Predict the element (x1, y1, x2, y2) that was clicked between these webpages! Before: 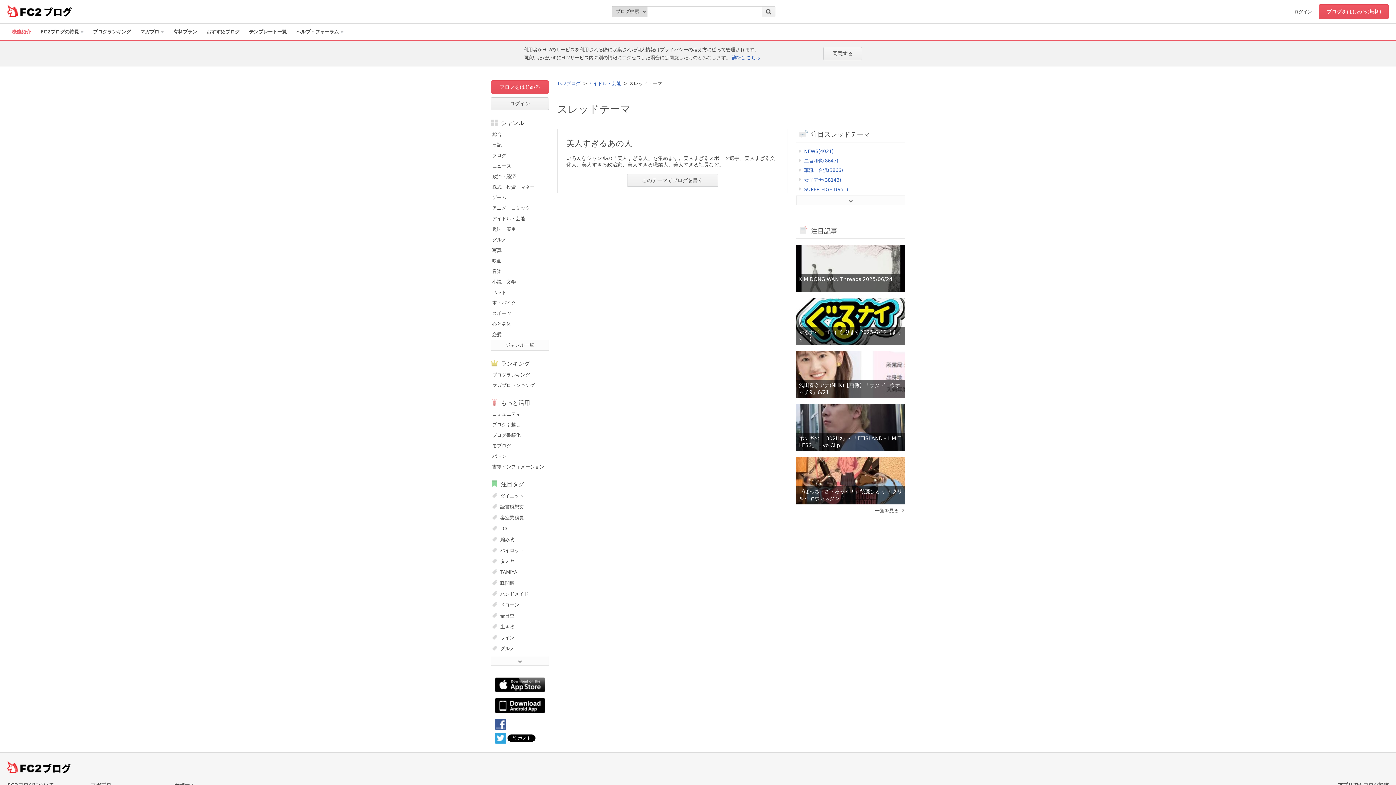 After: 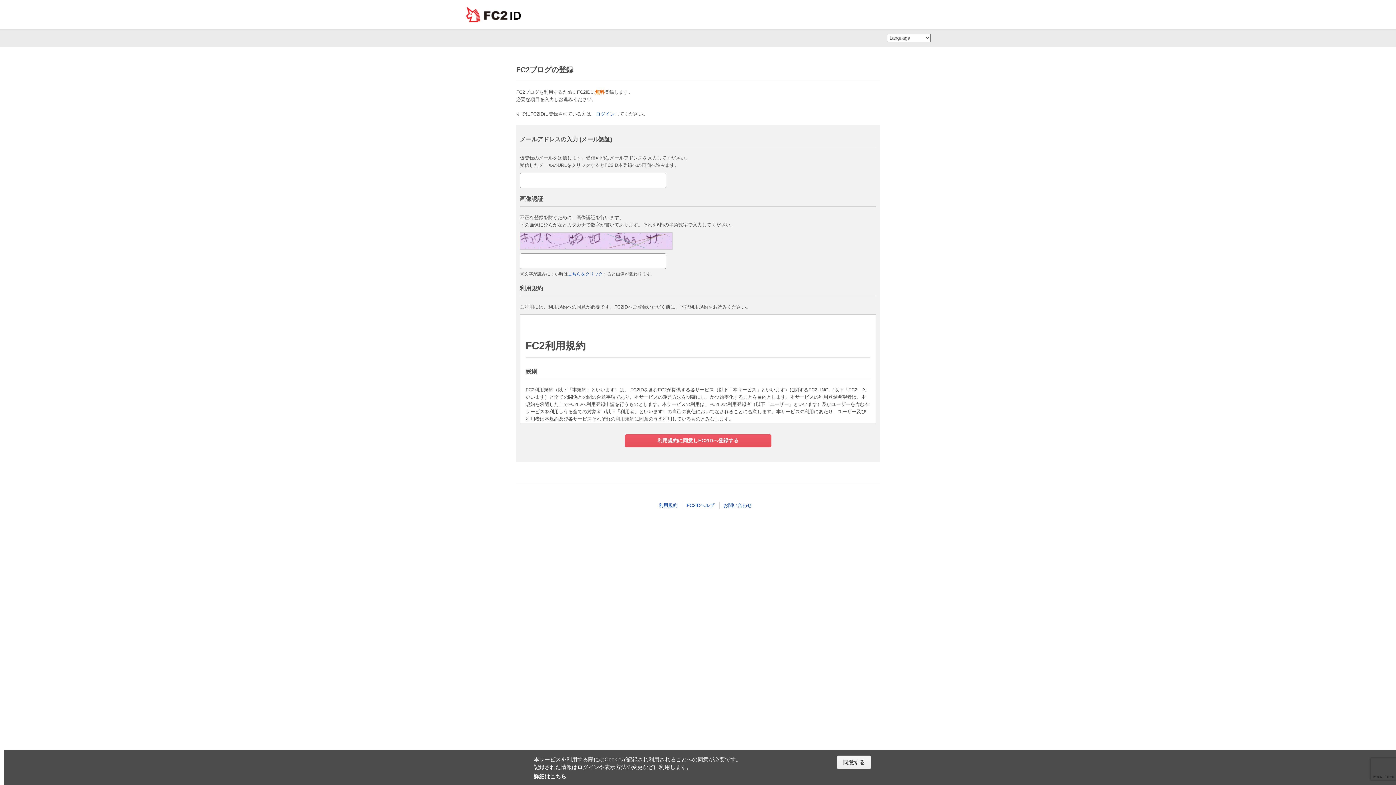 Action: label: ブログをはじめる(無料) bbox: (1319, 4, 1389, 18)